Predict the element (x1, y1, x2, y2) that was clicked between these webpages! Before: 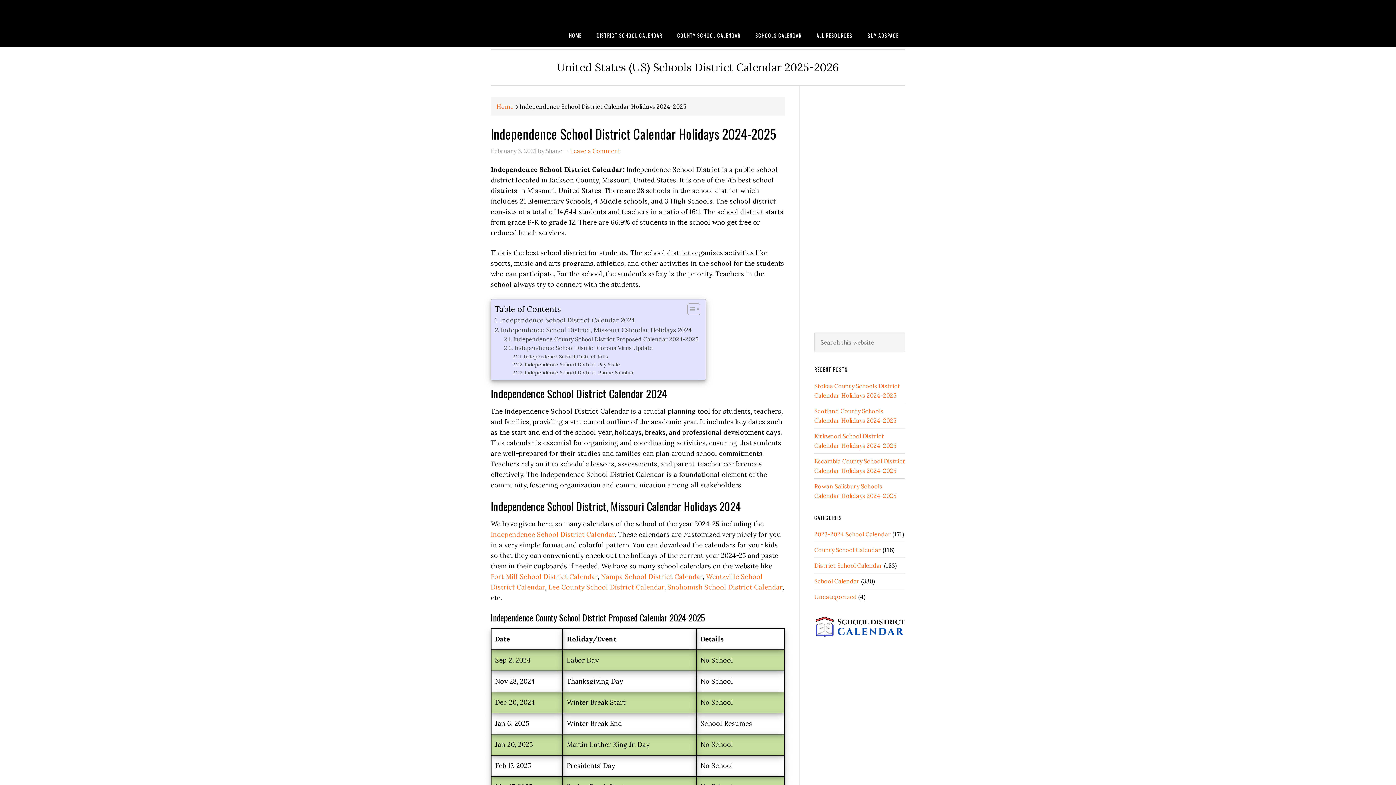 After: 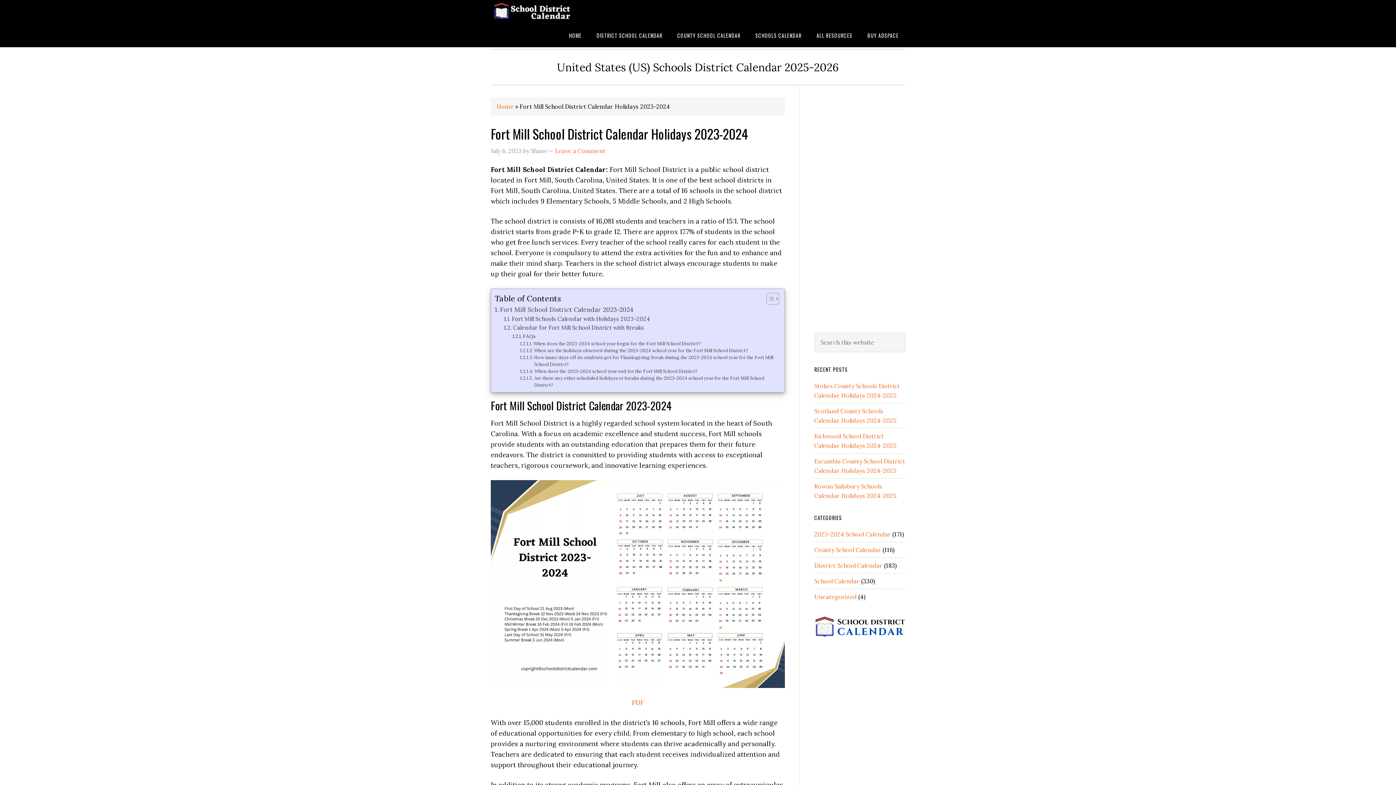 Action: label: Fort Mill School District Calendar bbox: (490, 572, 597, 581)